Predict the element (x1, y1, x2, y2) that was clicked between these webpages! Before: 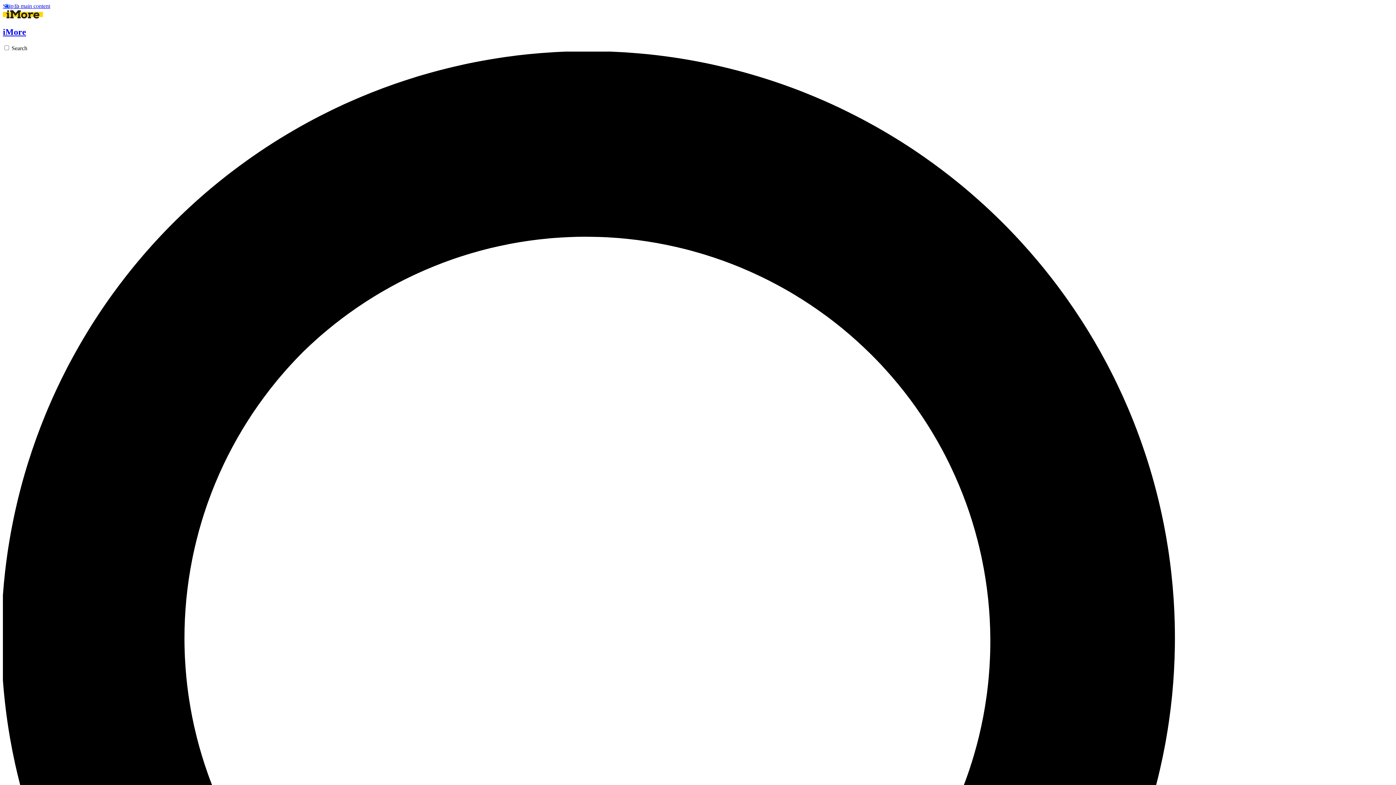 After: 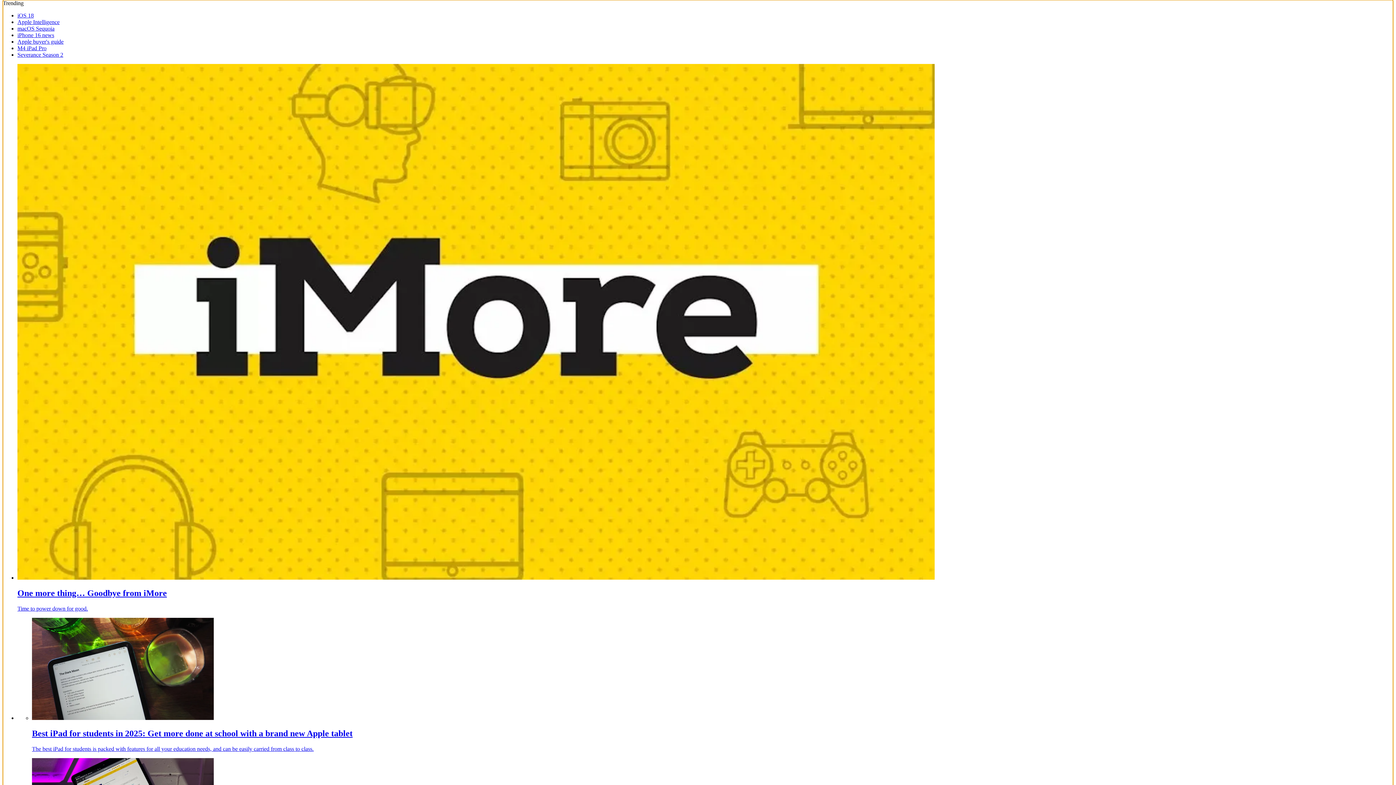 Action: bbox: (2, 2, 50, 9) label: Skip to main content